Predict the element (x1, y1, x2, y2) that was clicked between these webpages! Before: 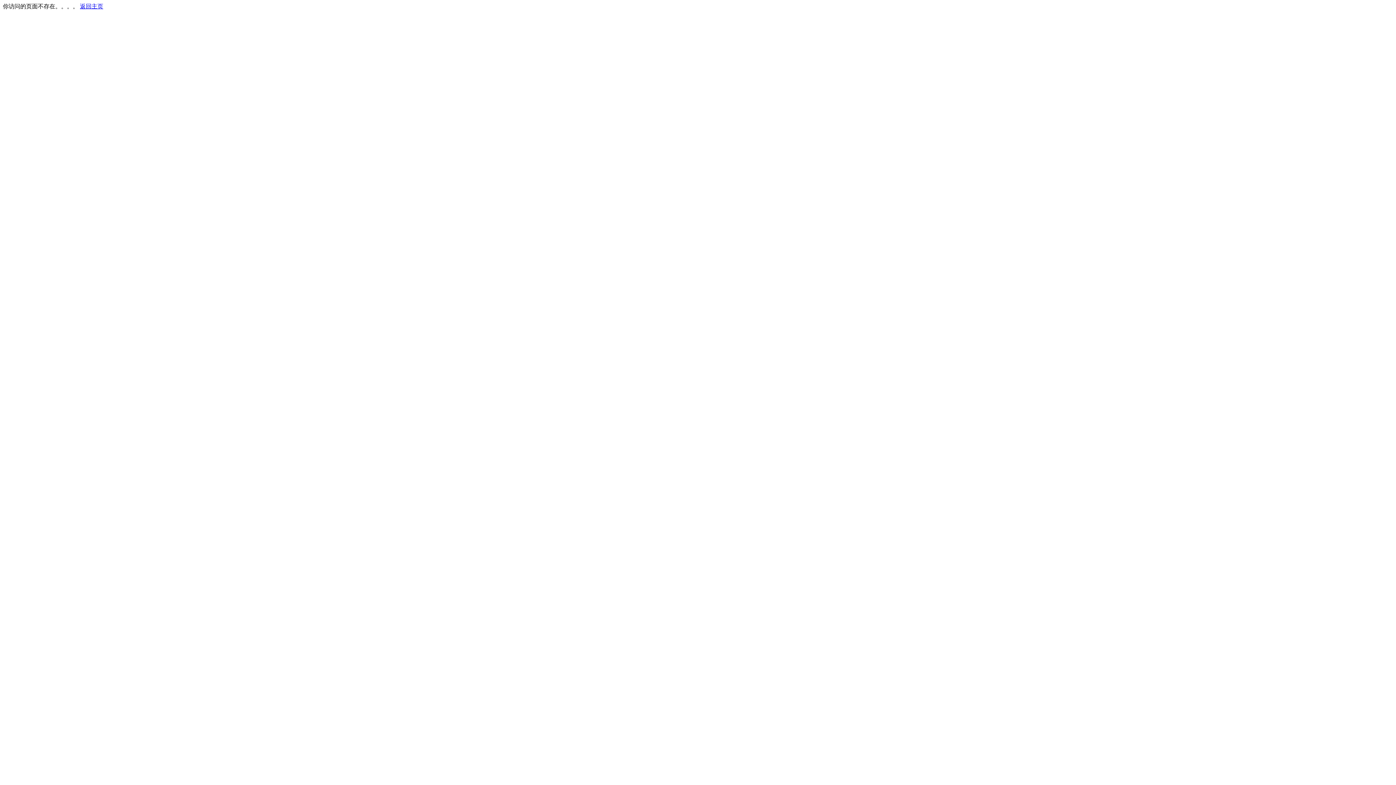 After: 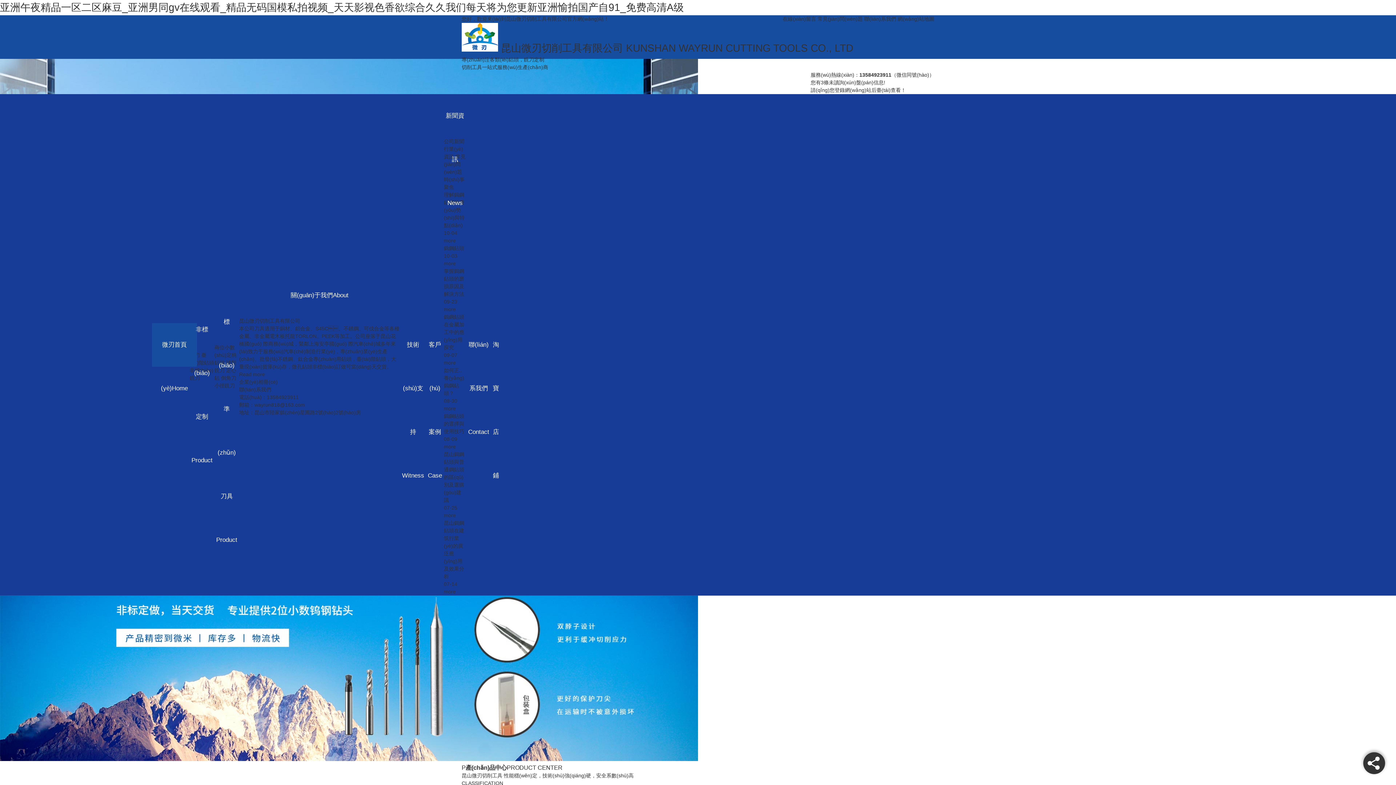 Action: label: 返回主页 bbox: (80, 3, 103, 9)